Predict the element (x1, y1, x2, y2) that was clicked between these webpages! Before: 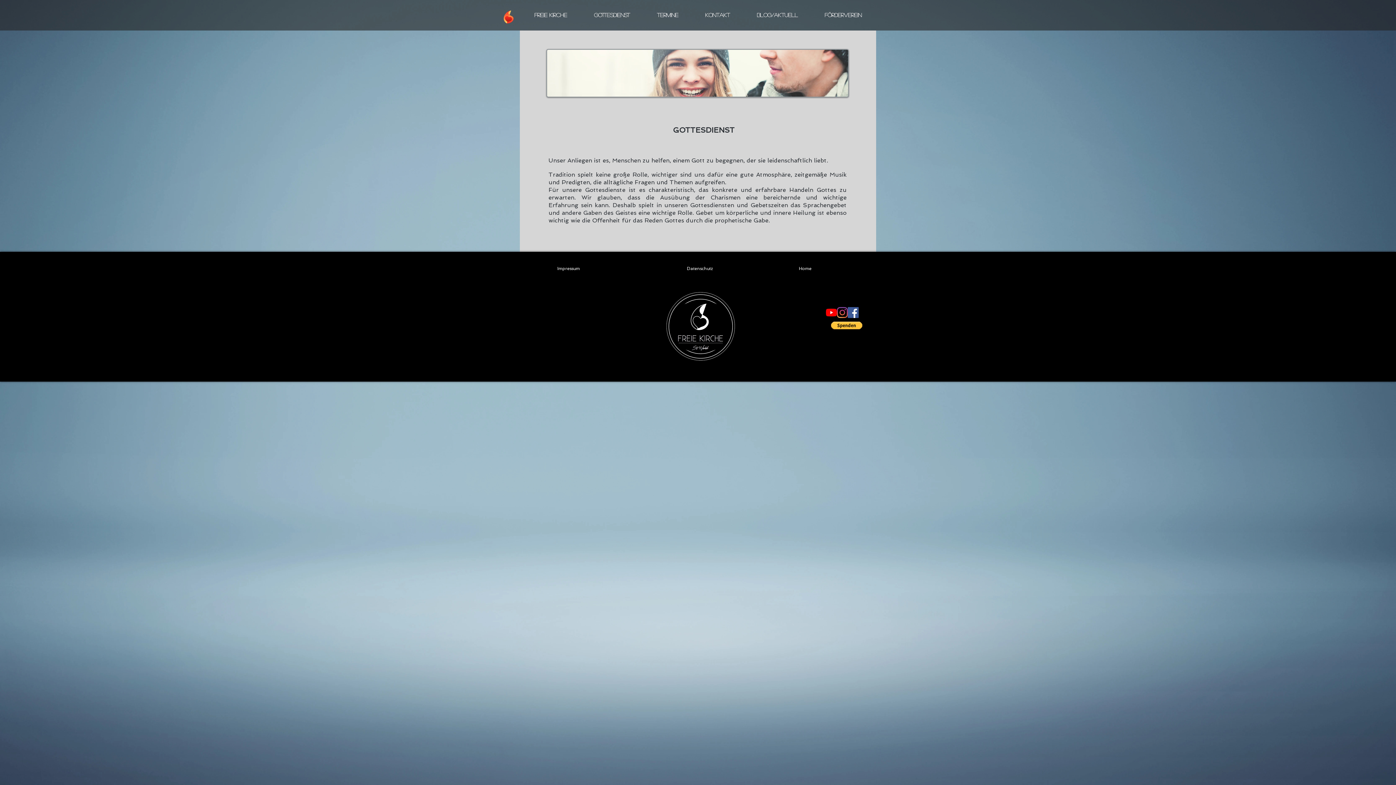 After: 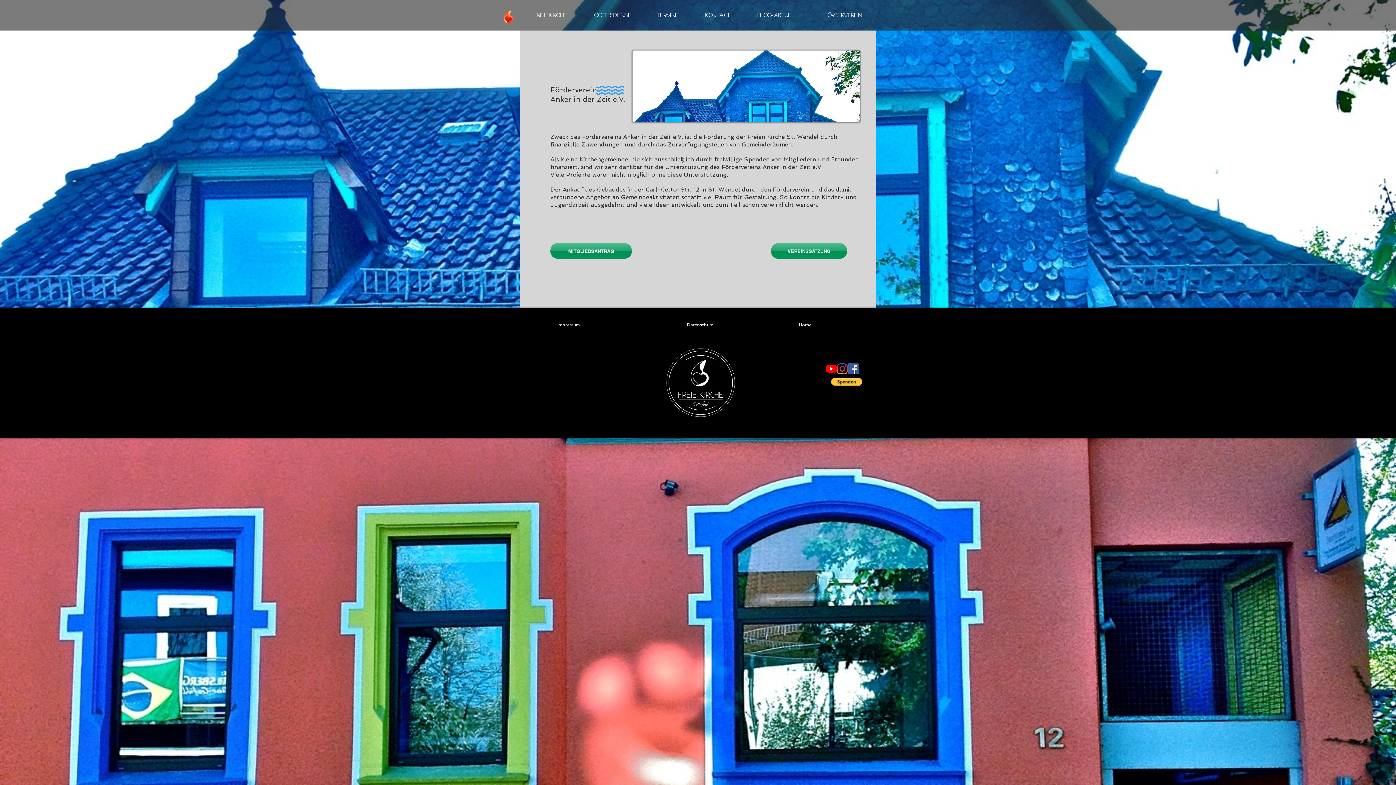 Action: bbox: (811, 10, 875, 19) label: FÖRDERVEREIN